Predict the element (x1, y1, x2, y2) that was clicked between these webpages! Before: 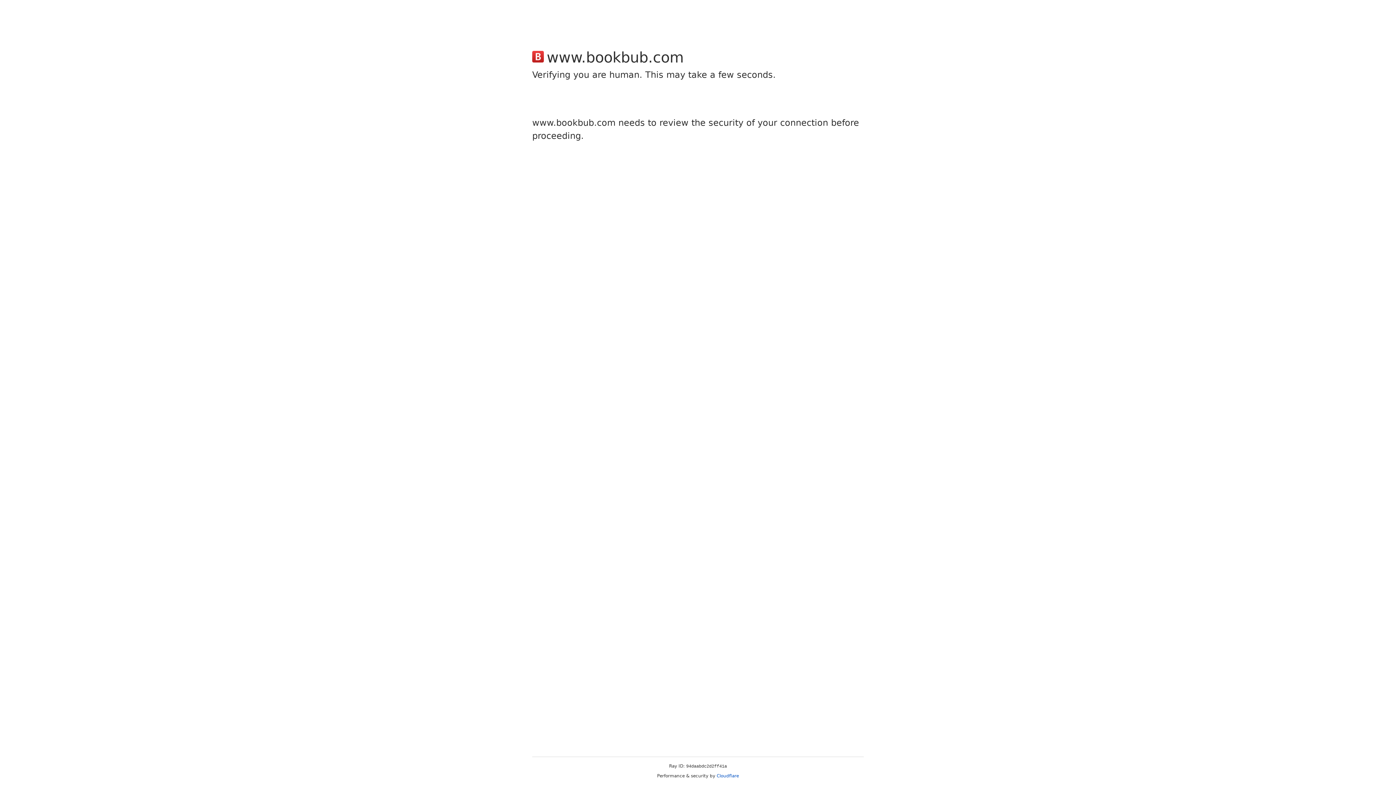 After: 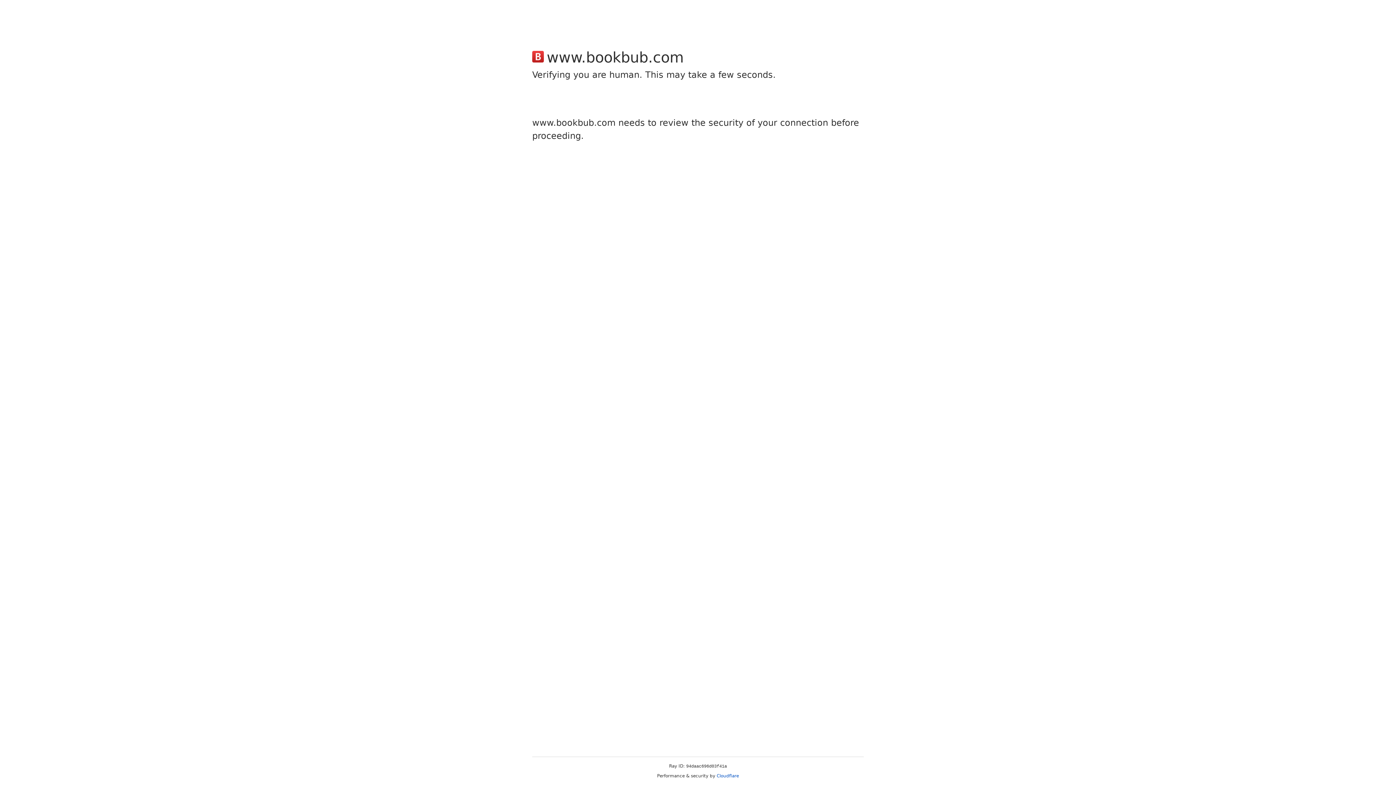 Action: bbox: (716, 773, 739, 778) label: Cloudflare